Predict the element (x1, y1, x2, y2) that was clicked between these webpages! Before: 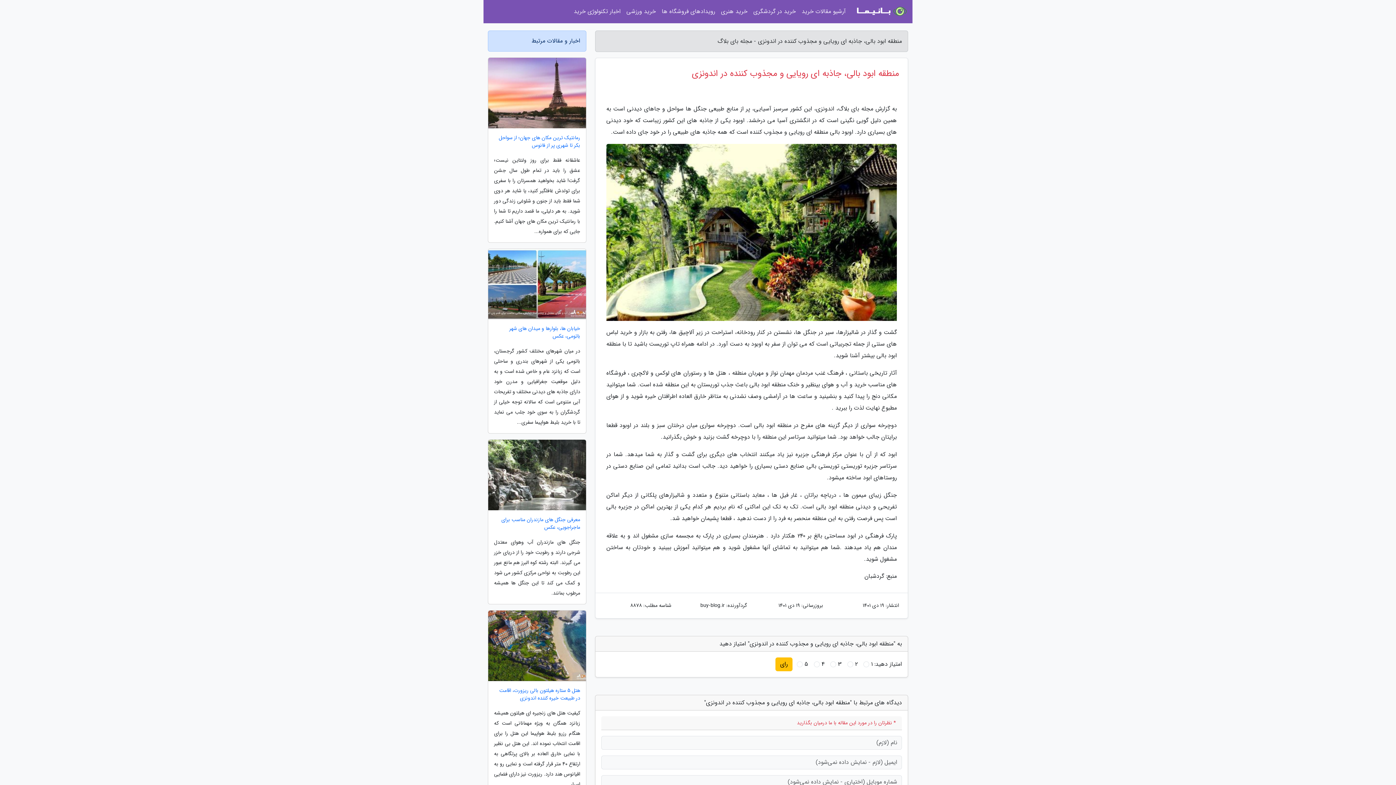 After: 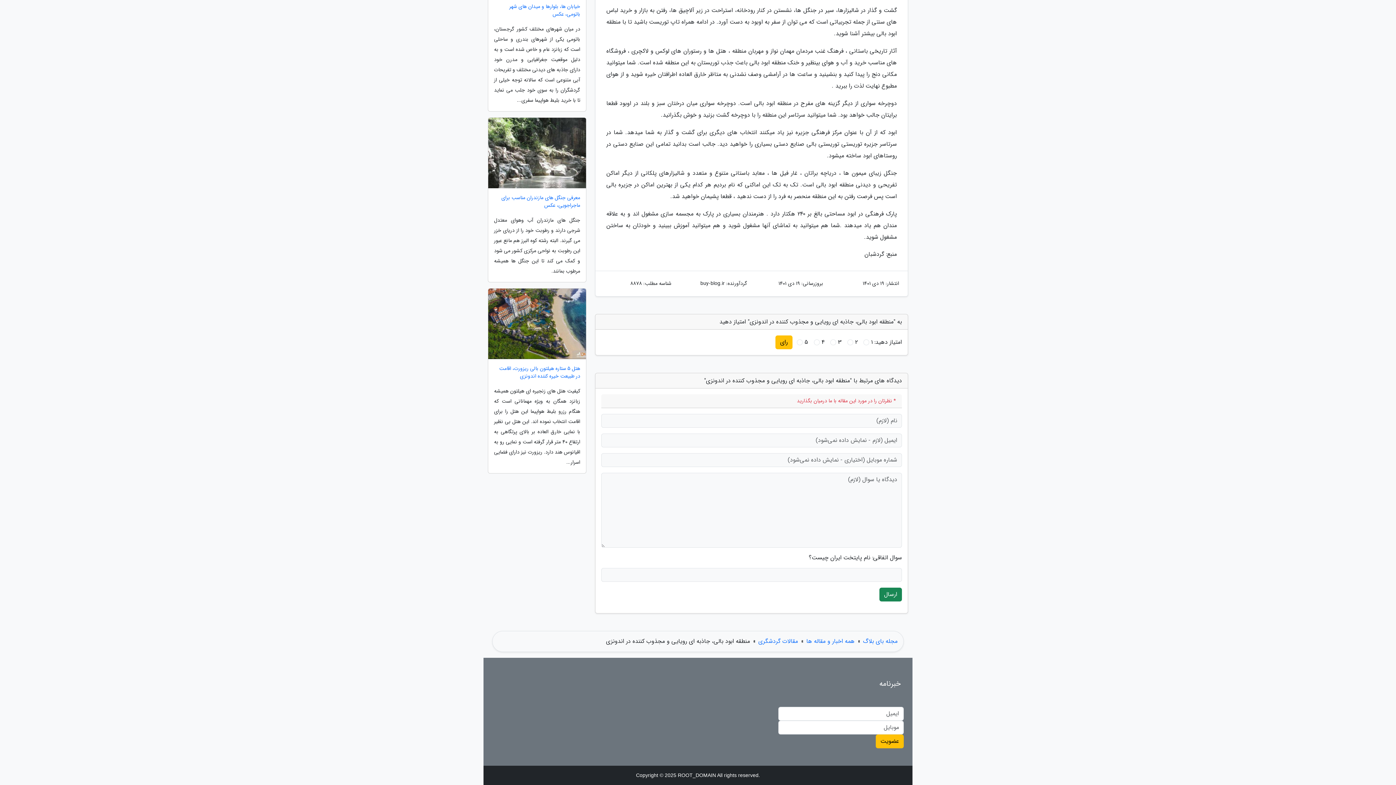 Action: bbox: (775, 657, 792, 671) label: رای